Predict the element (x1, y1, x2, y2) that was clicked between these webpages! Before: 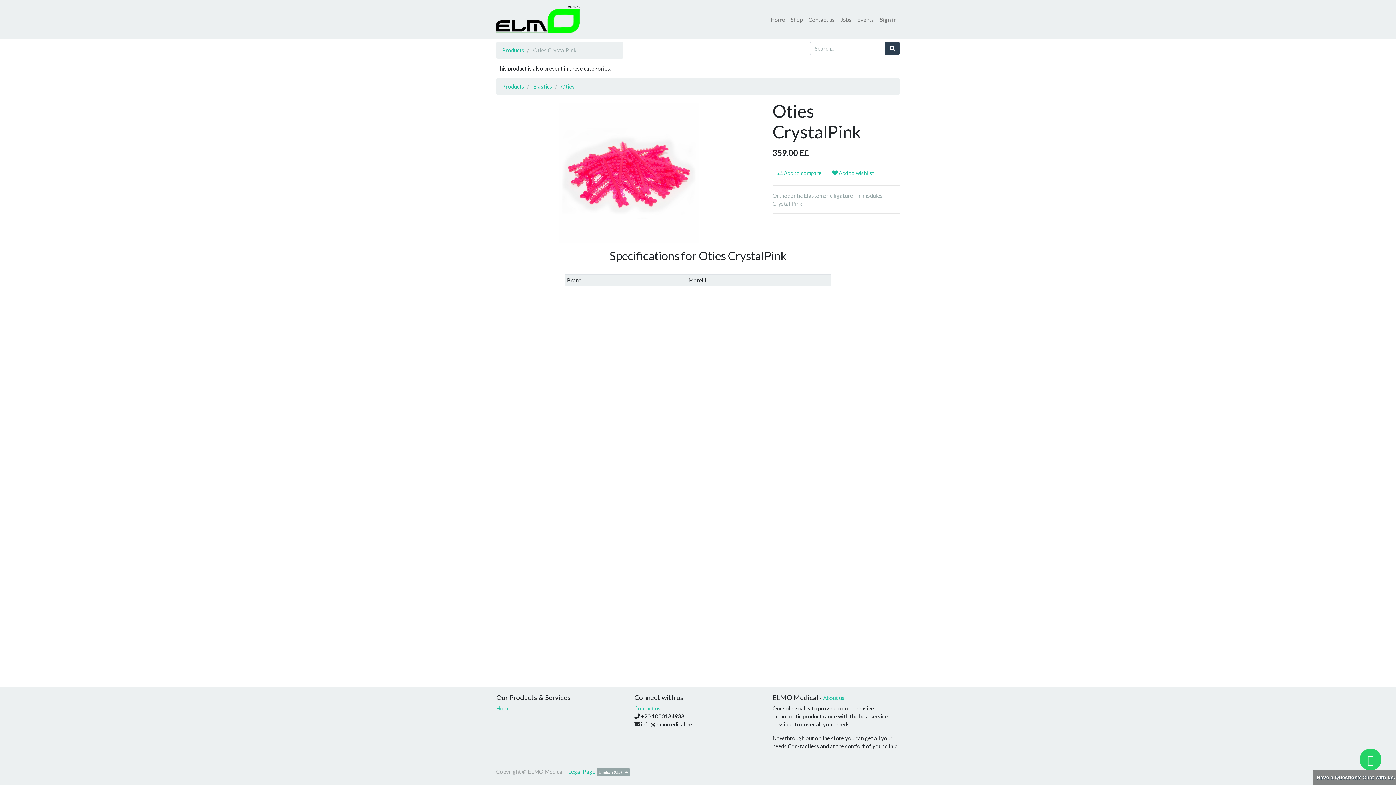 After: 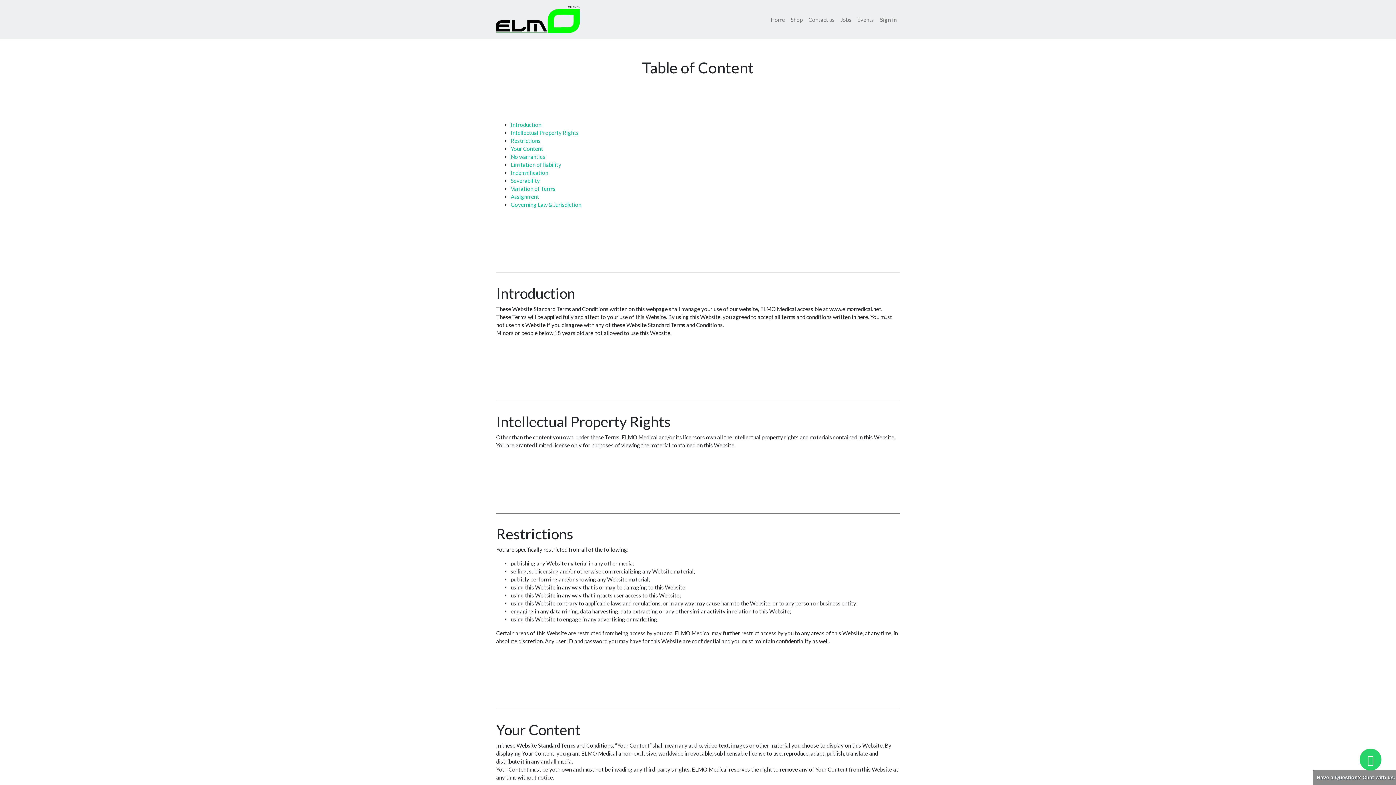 Action: label: Legal Page bbox: (568, 768, 595, 775)